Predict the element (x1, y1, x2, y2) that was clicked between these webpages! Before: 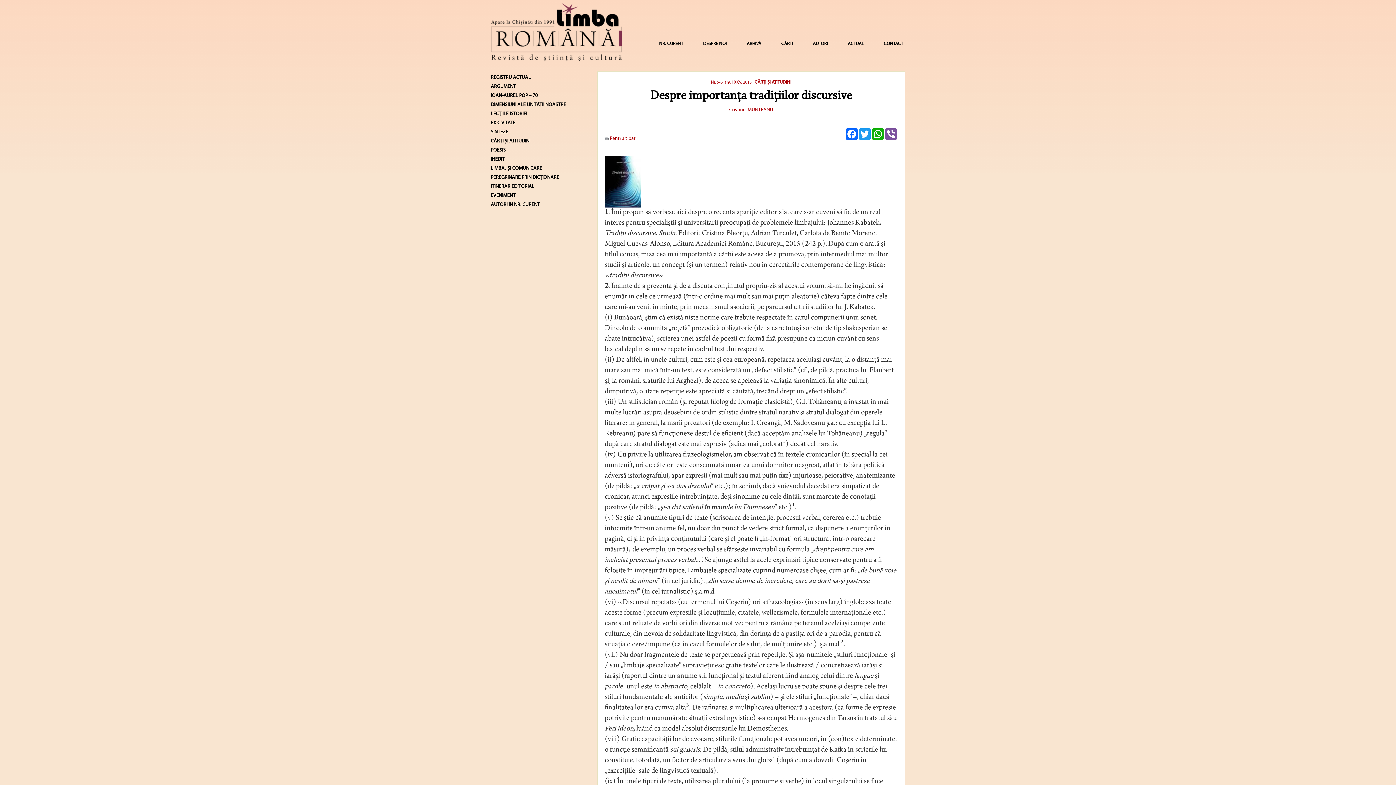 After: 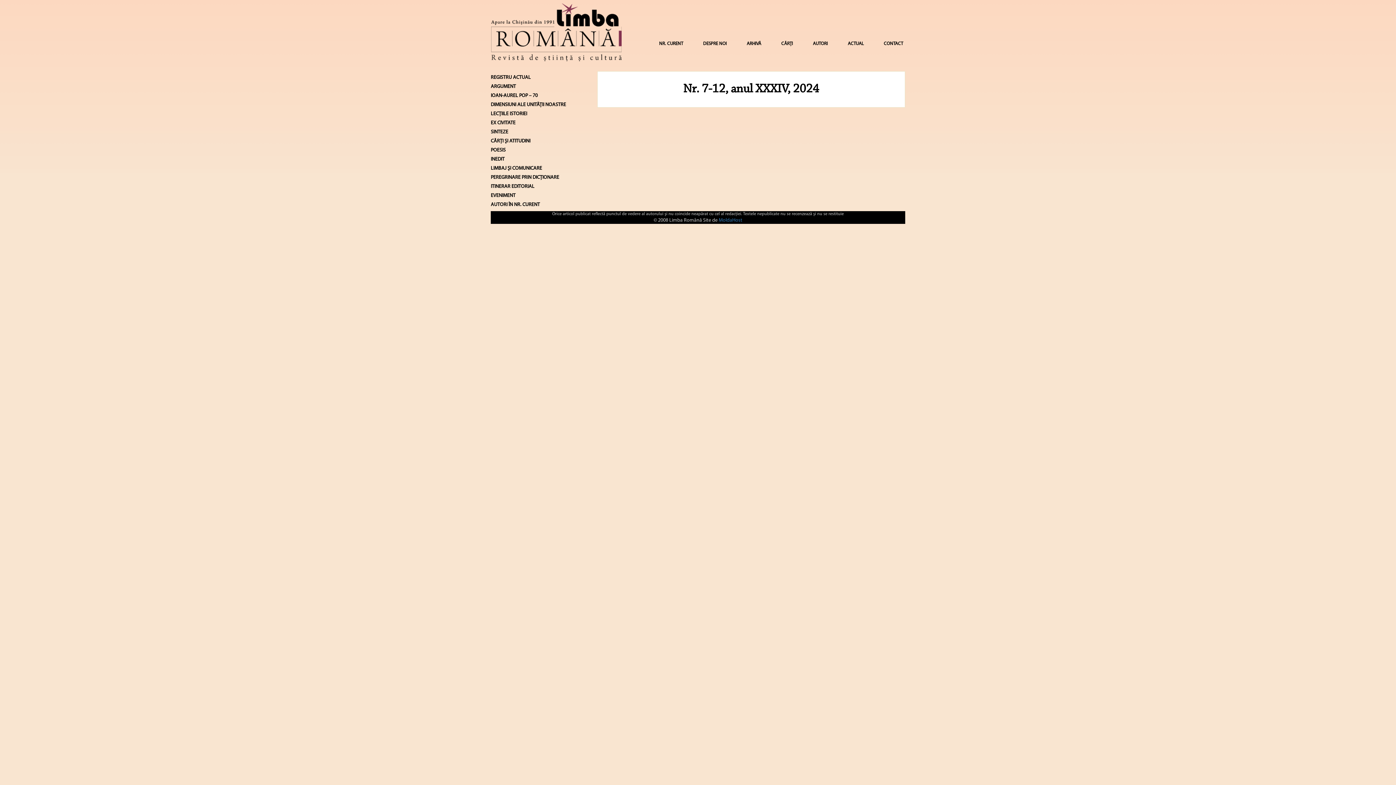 Action: label:   bbox: (604, 149, 606, 155)